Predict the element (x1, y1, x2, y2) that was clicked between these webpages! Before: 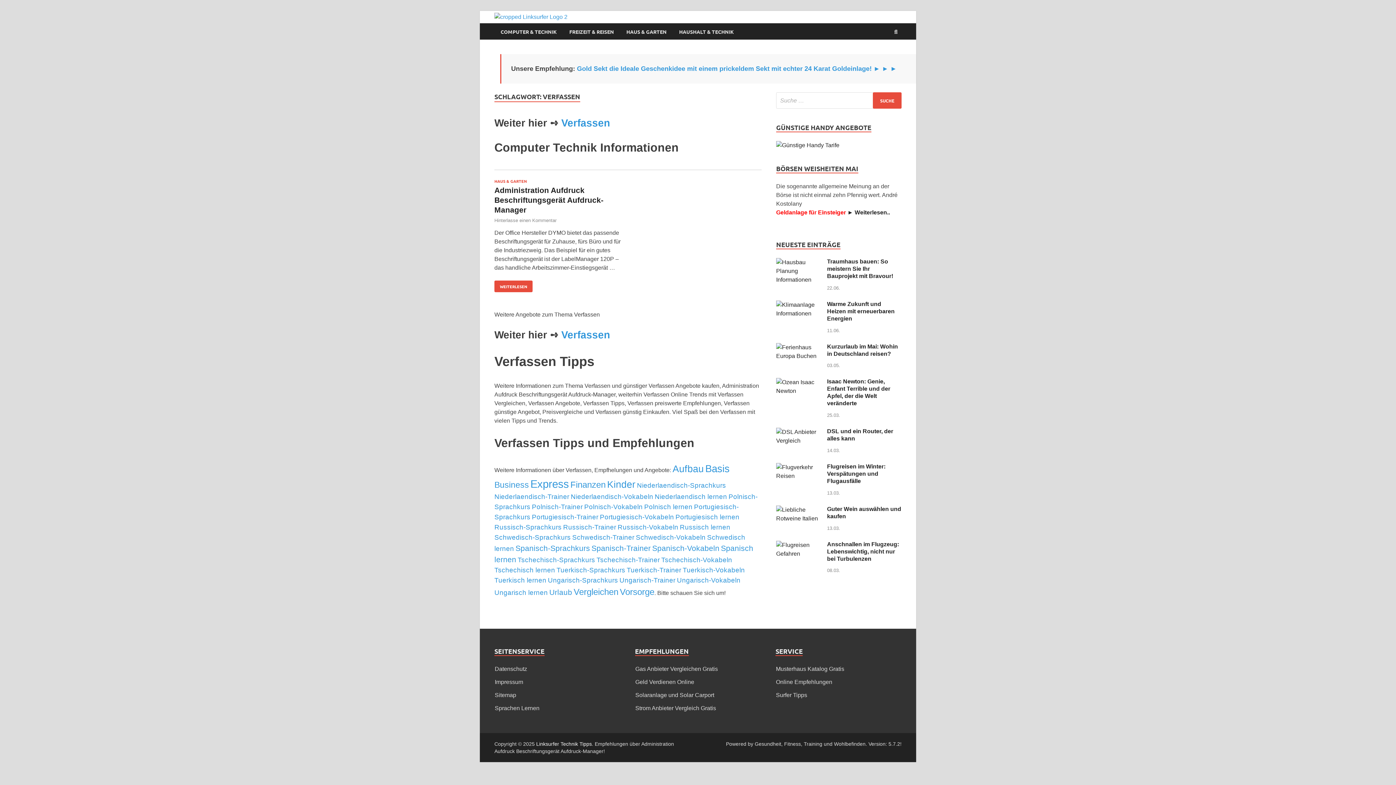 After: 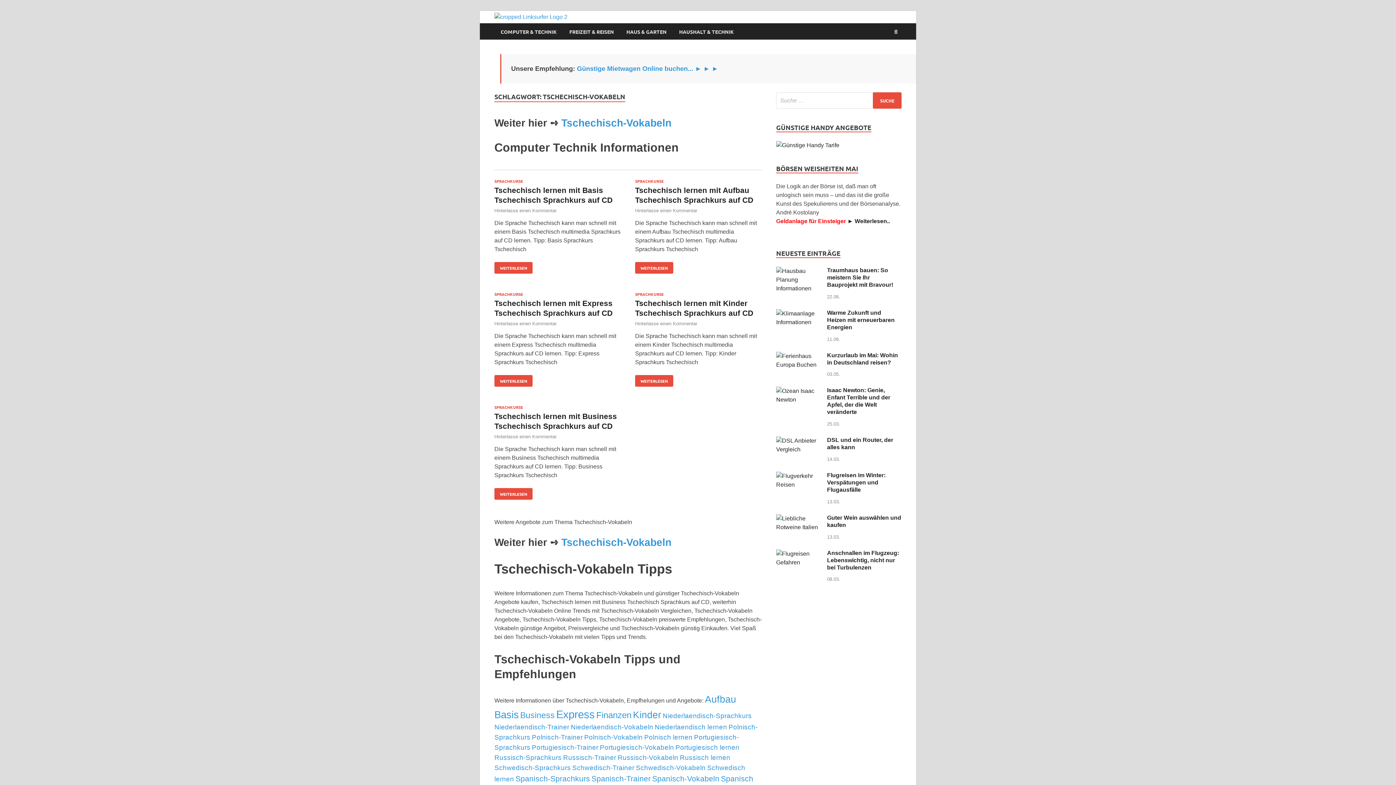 Action: label: Tschechisch-Vokabeln (5 Einträge) bbox: (661, 556, 732, 563)